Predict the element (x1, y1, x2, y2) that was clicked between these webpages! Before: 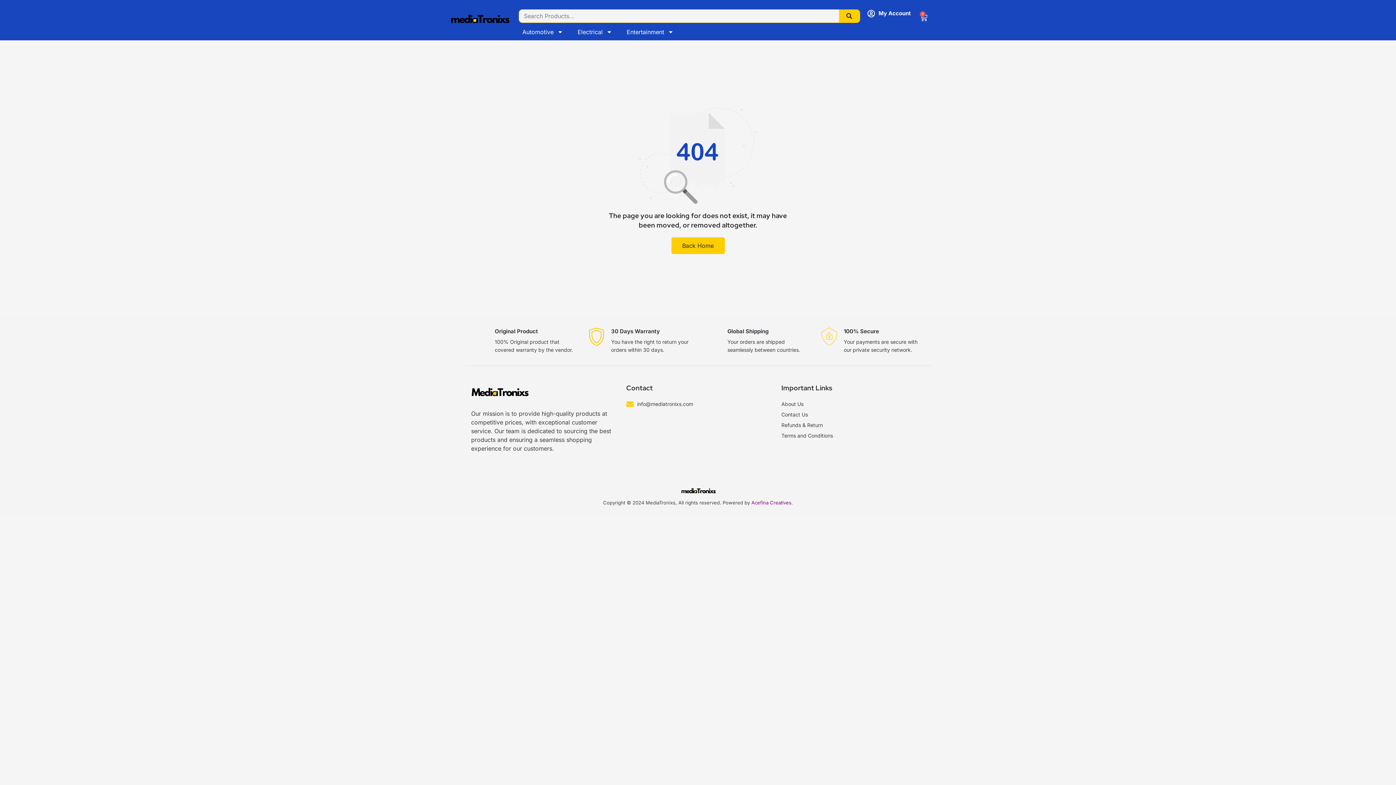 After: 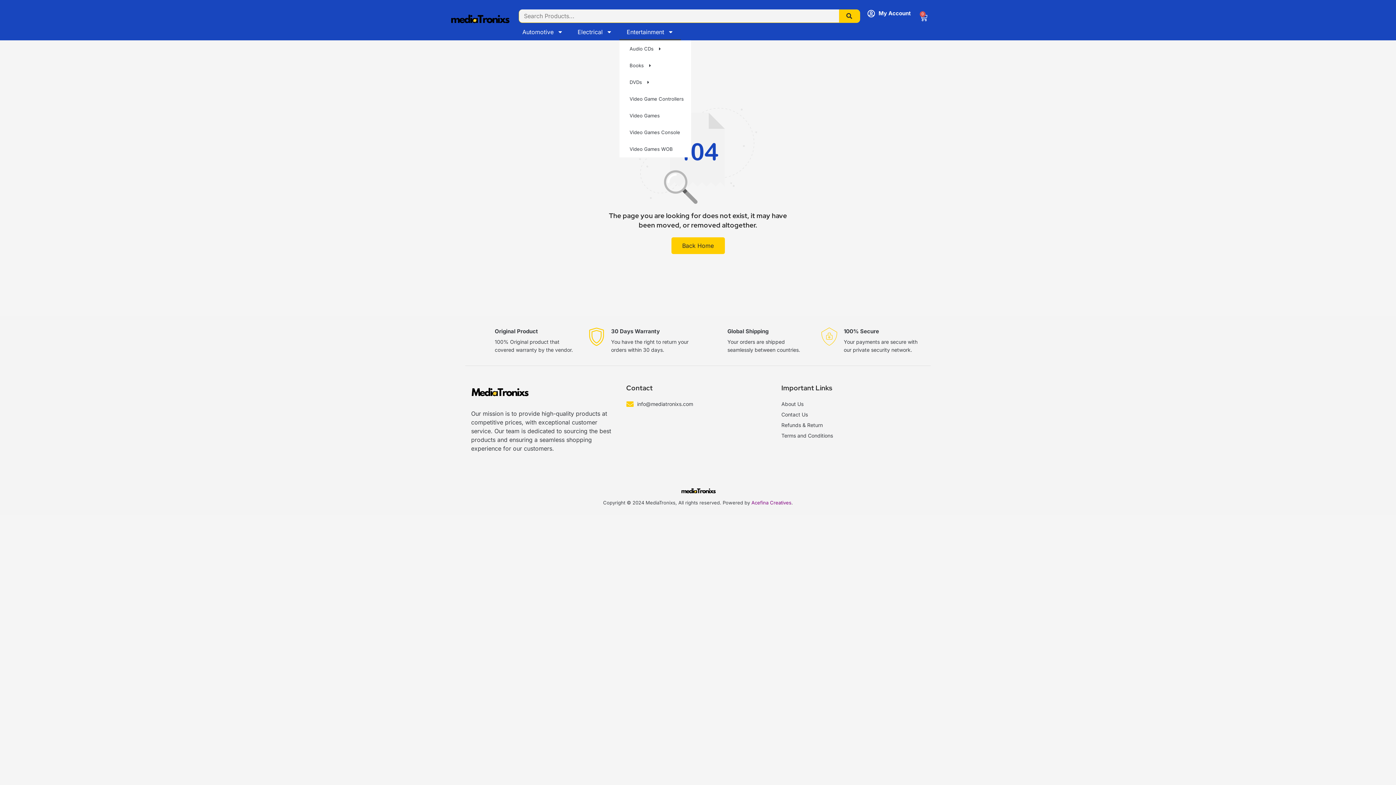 Action: bbox: (619, 23, 681, 40) label: Entertainment